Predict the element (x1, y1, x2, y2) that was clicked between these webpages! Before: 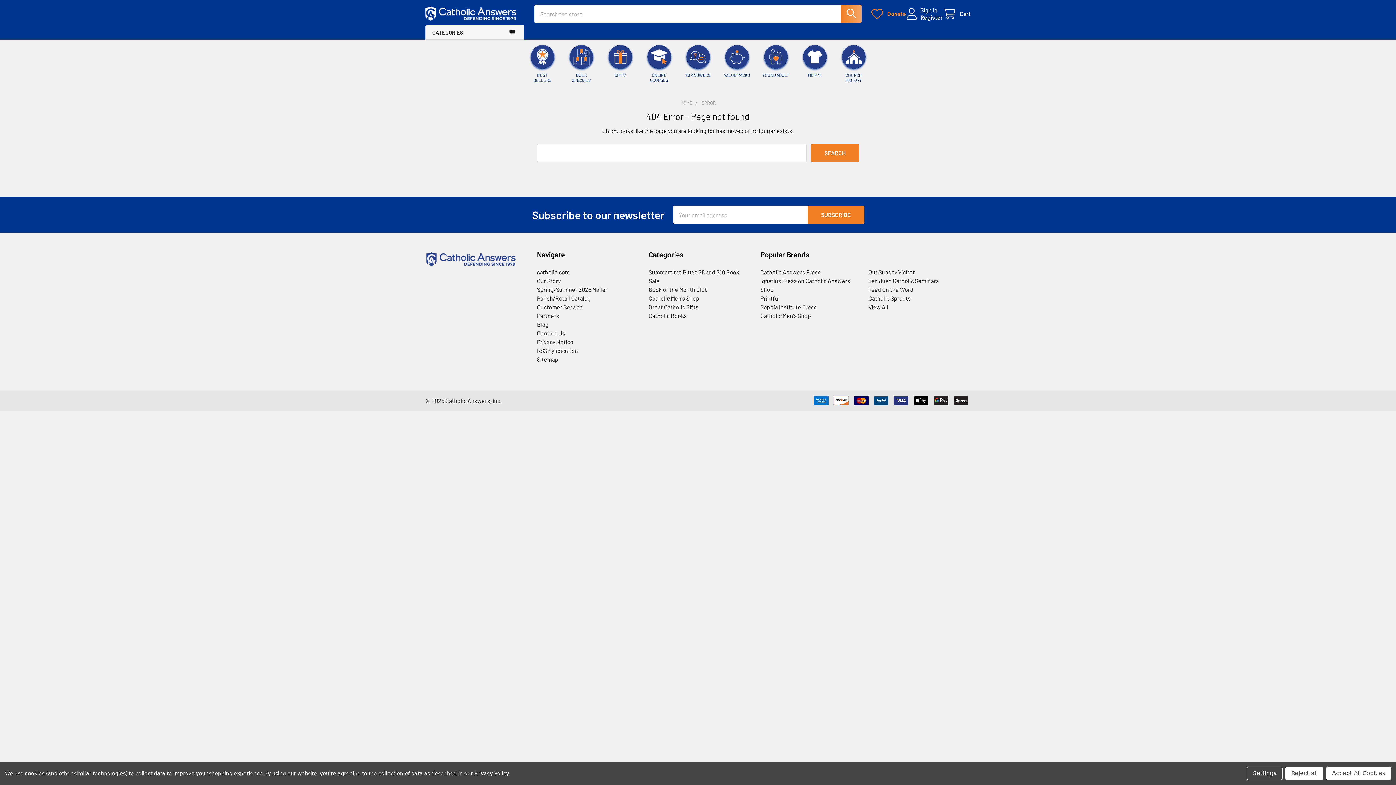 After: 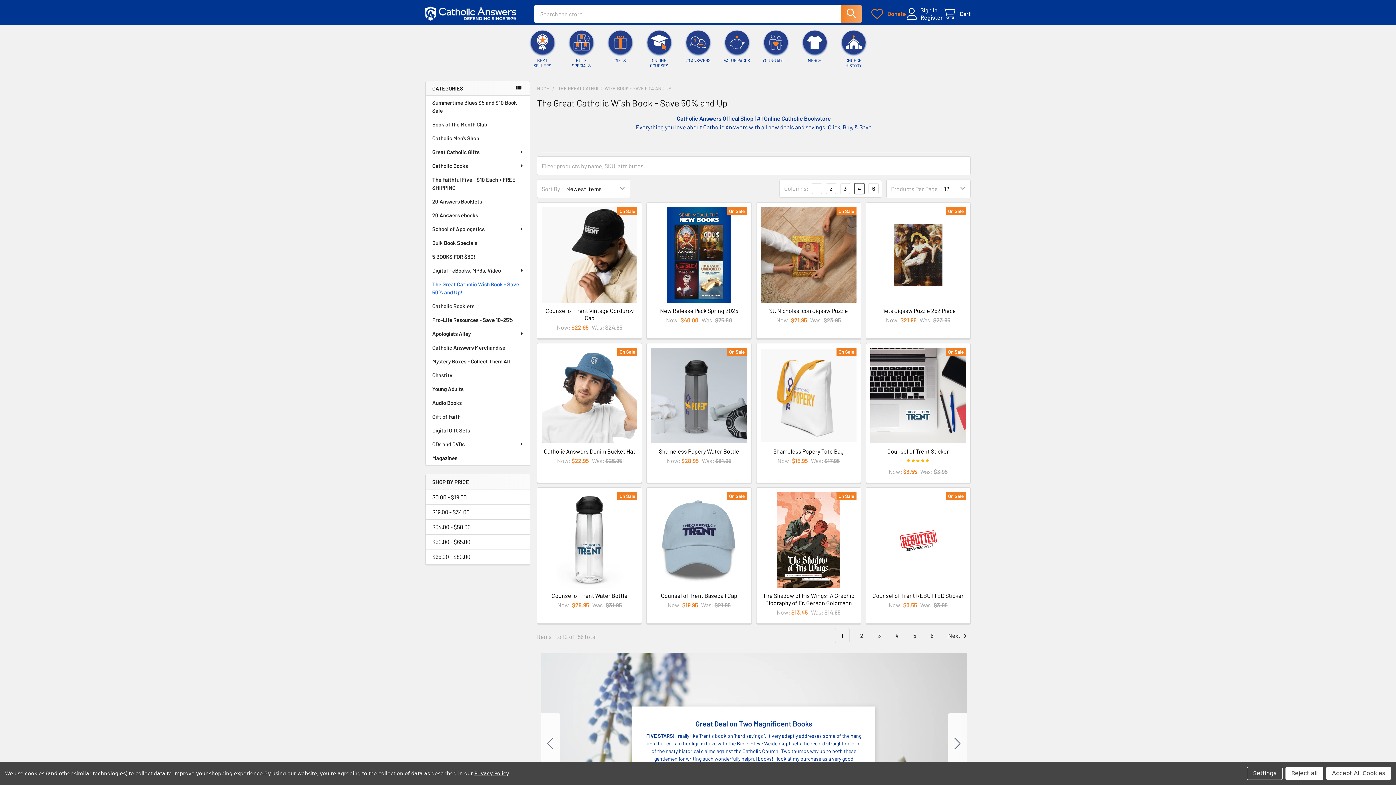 Action: bbox: (723, 45, 751, 77) label: VALUE PACKS